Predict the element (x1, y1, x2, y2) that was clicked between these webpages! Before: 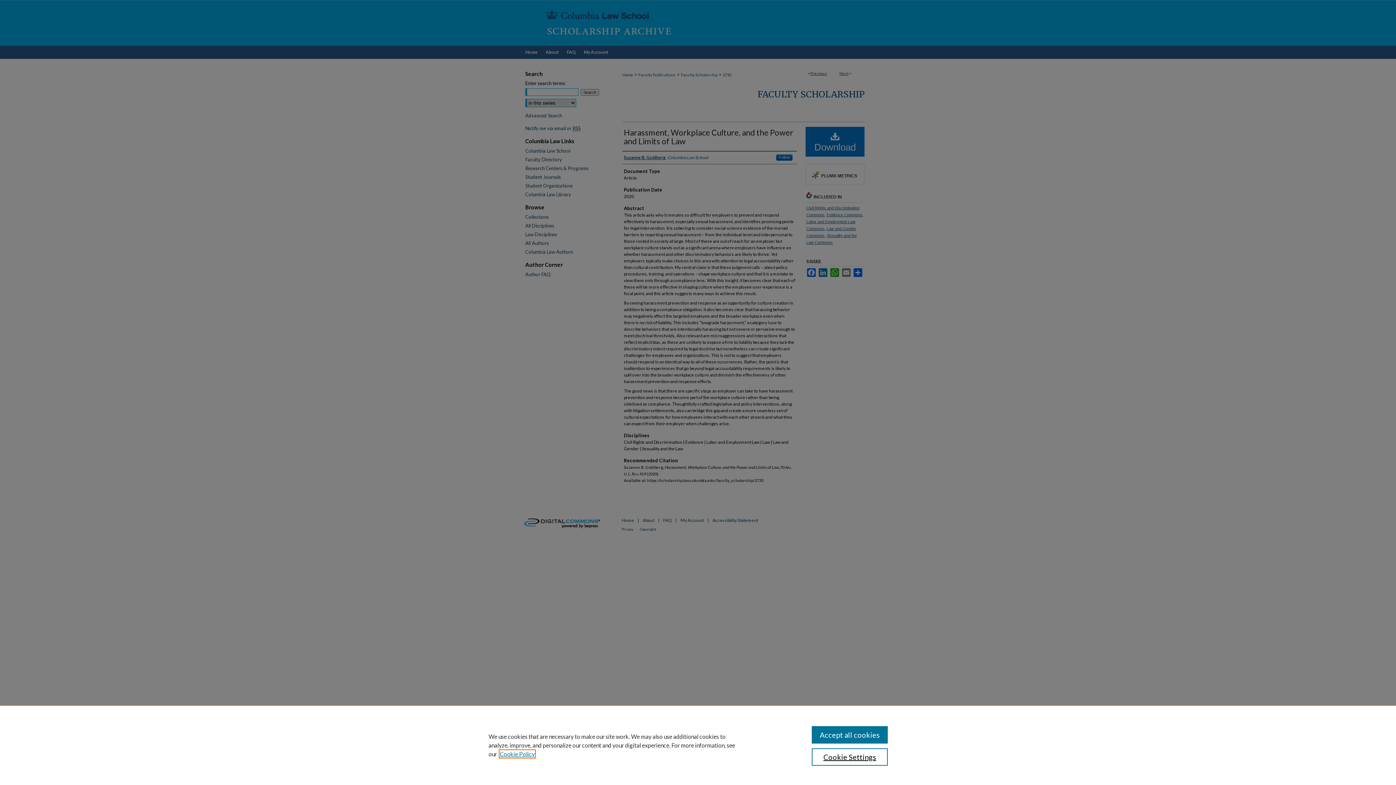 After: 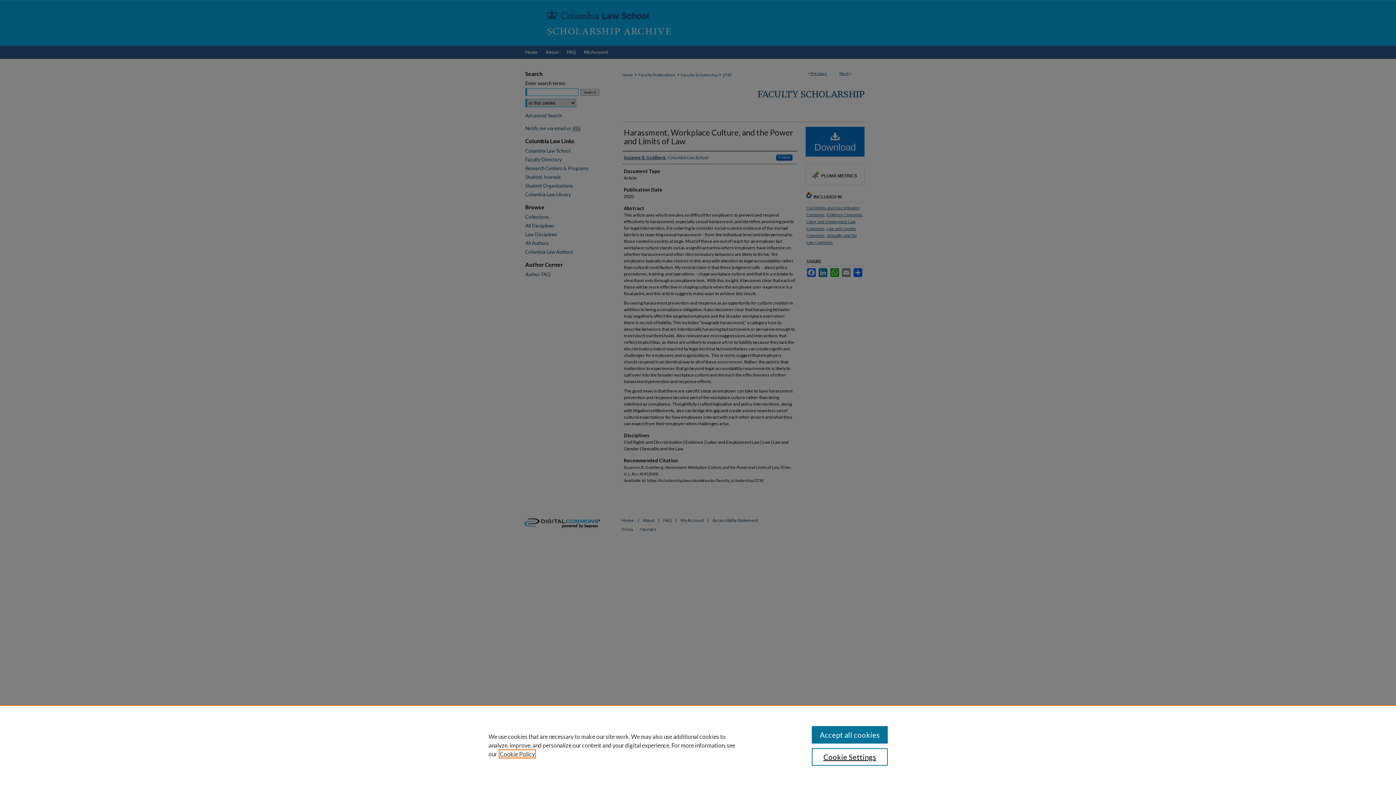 Action: bbox: (500, 750, 534, 757) label: , opens in a new tab